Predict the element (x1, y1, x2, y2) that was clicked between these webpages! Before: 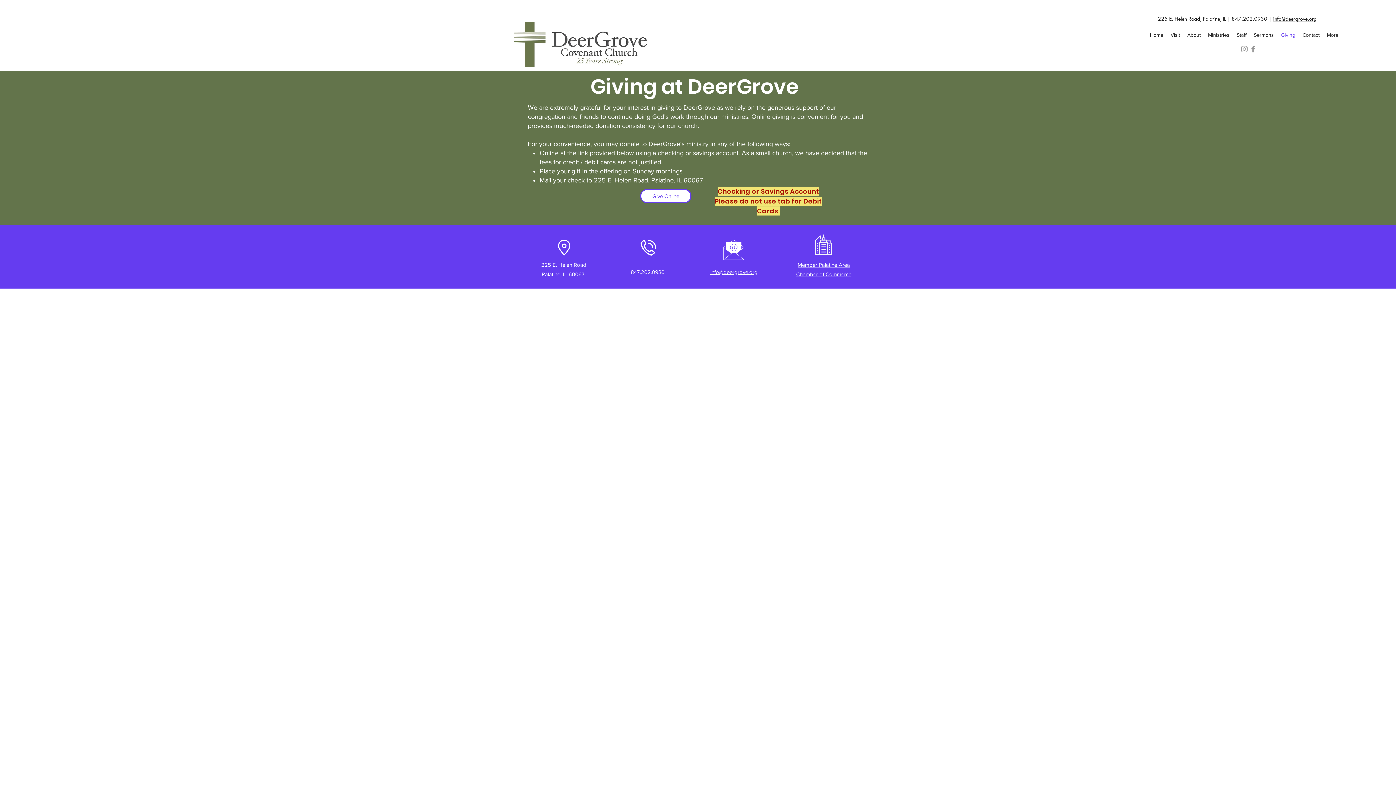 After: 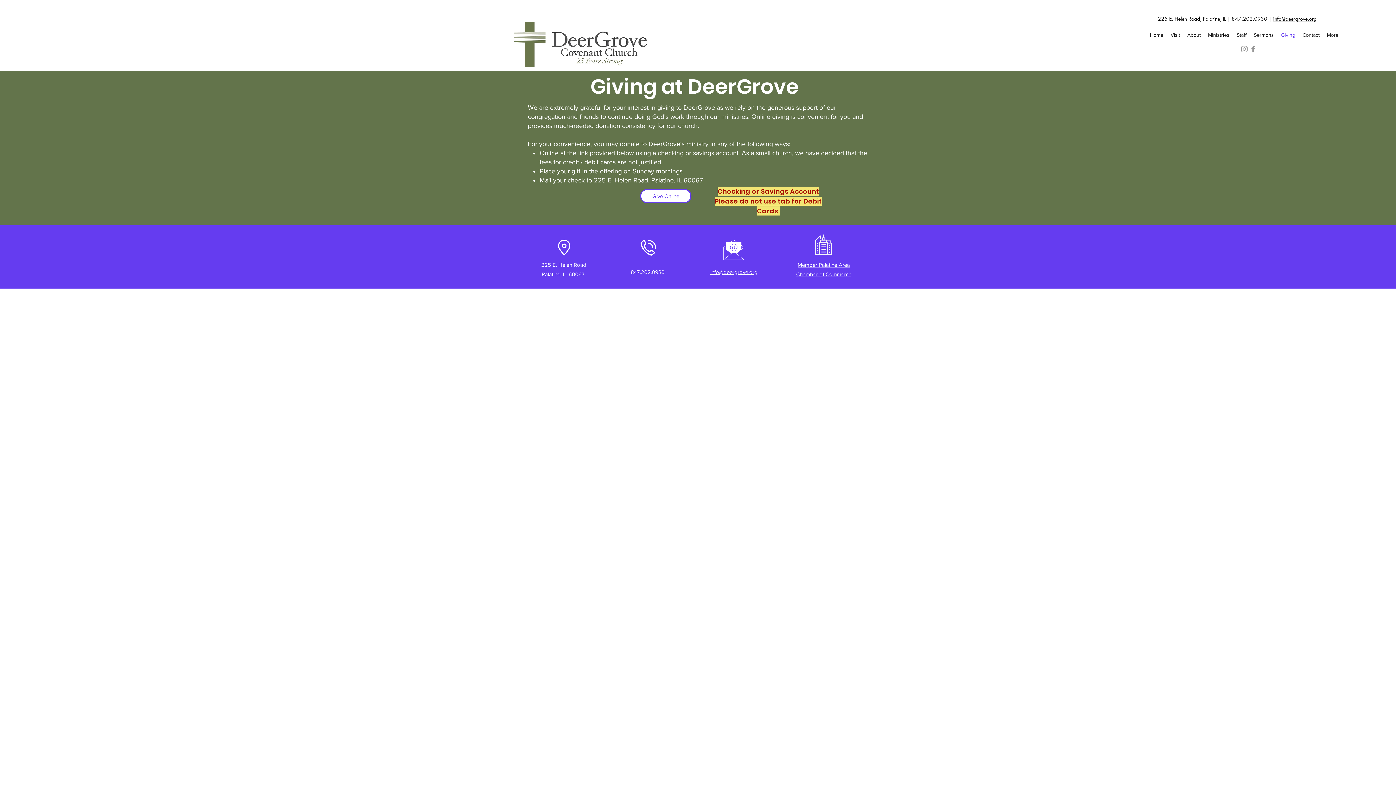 Action: label: info@deergrove.org bbox: (710, 269, 757, 275)